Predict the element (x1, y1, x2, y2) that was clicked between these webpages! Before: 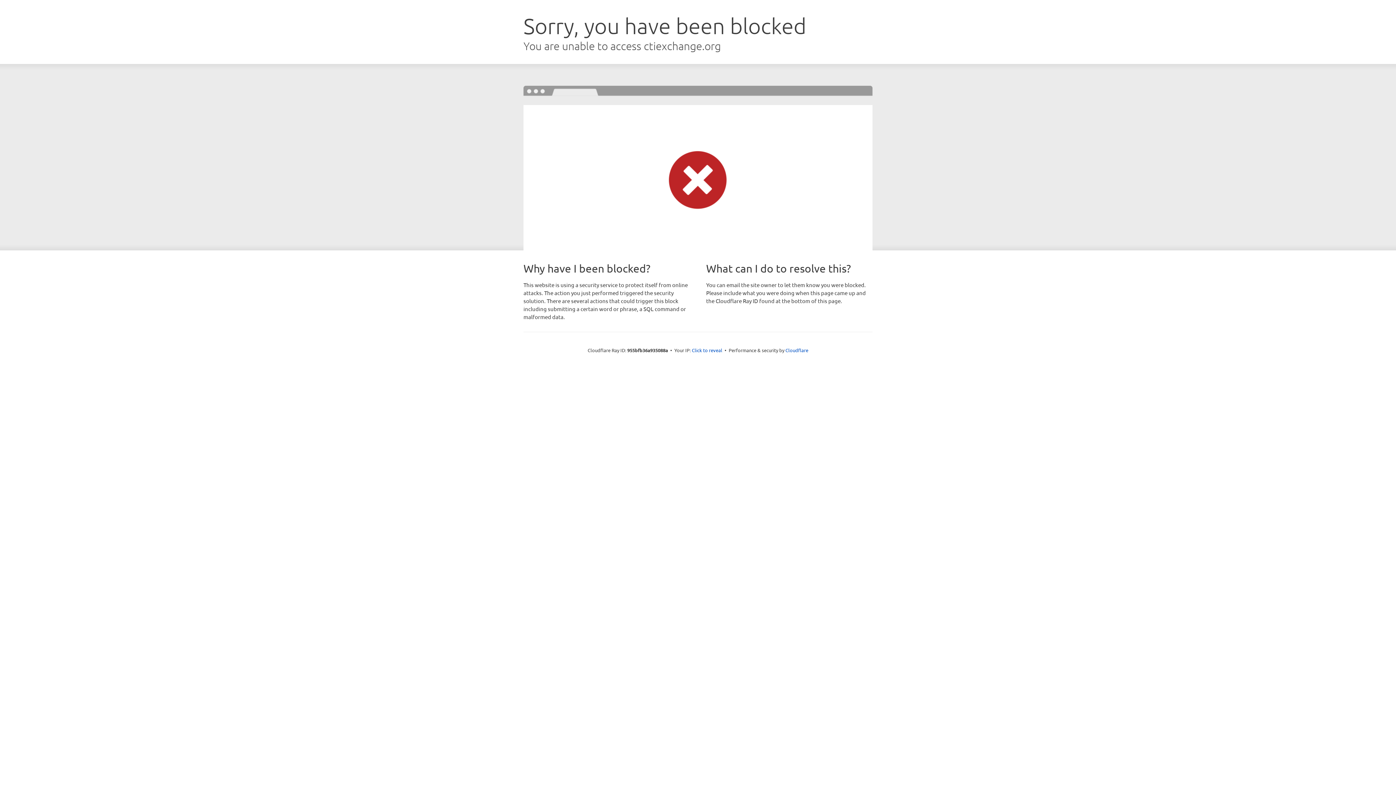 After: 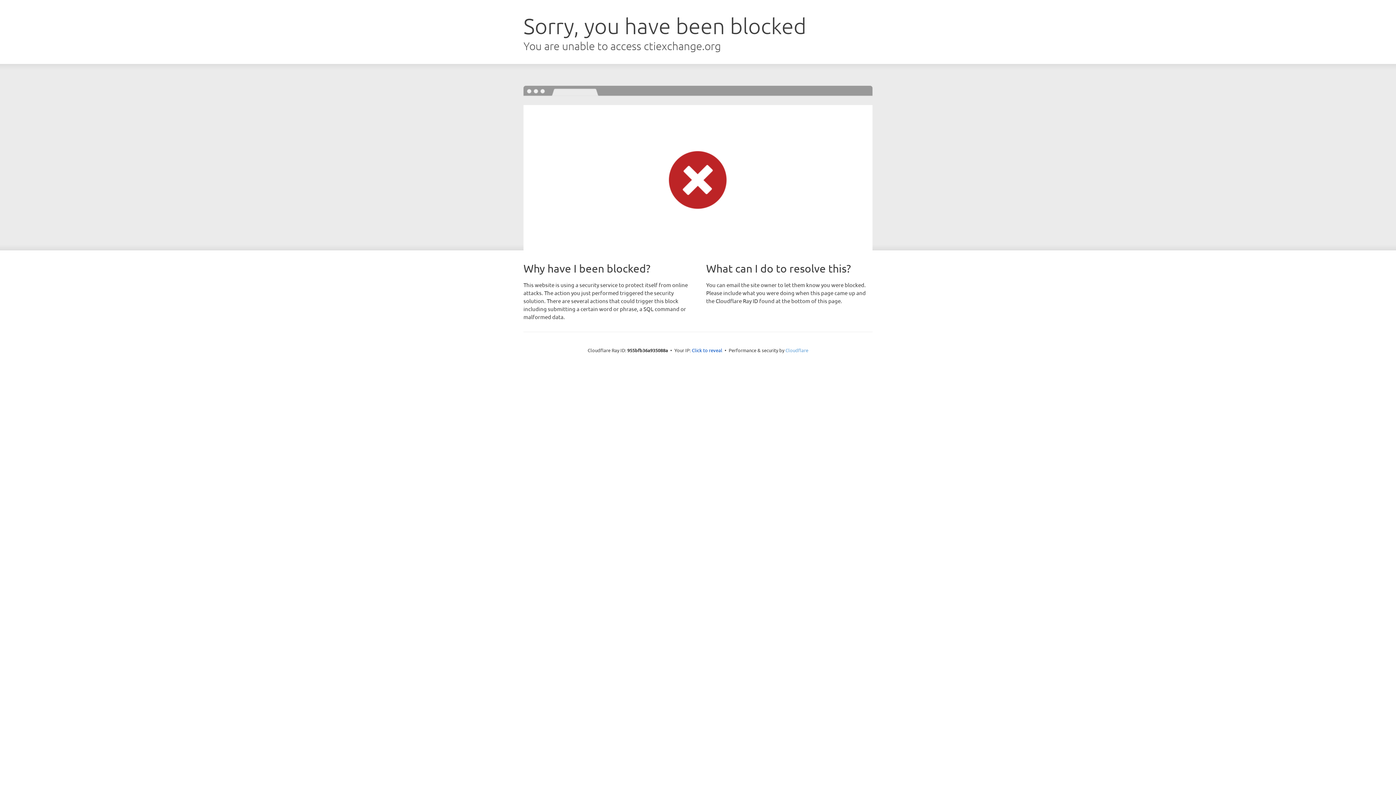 Action: label: Cloudflare bbox: (785, 347, 808, 353)